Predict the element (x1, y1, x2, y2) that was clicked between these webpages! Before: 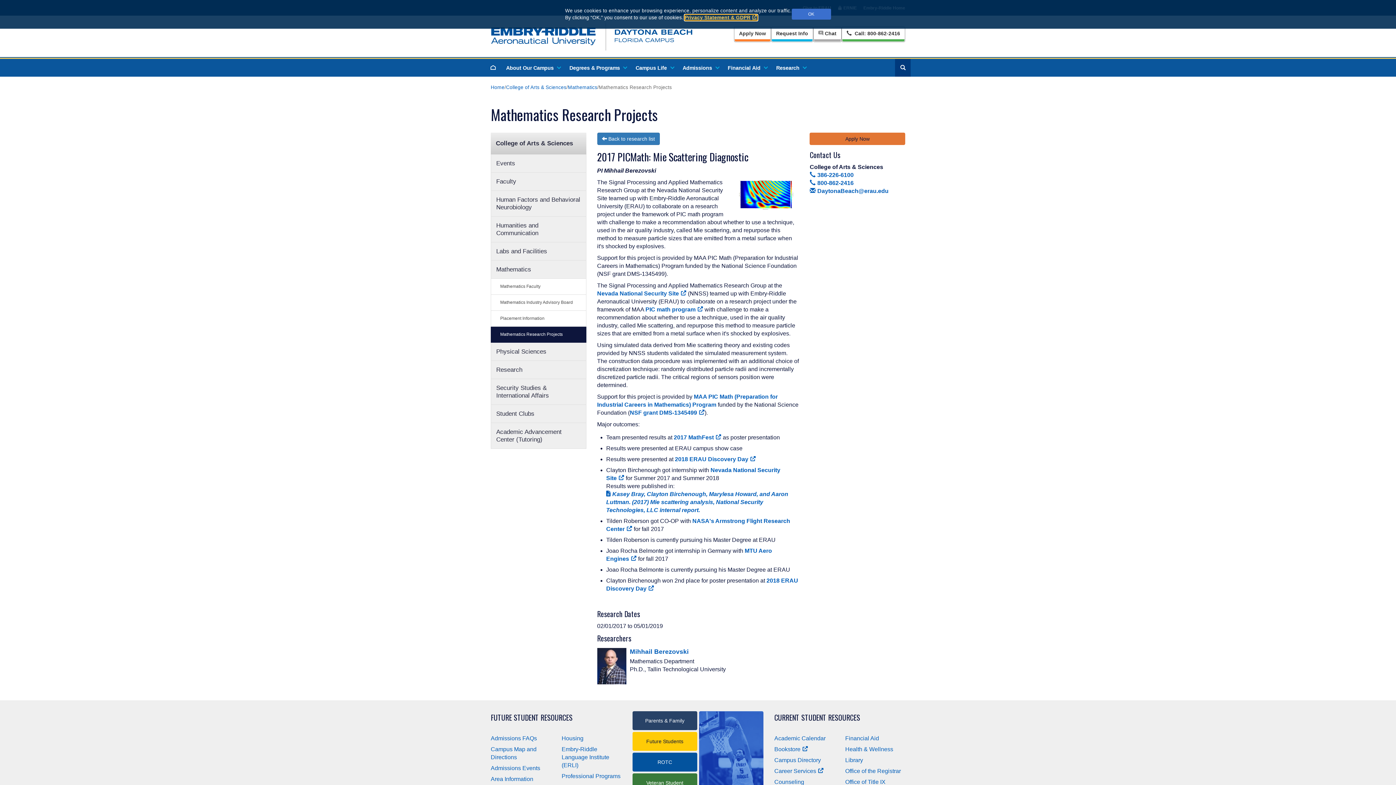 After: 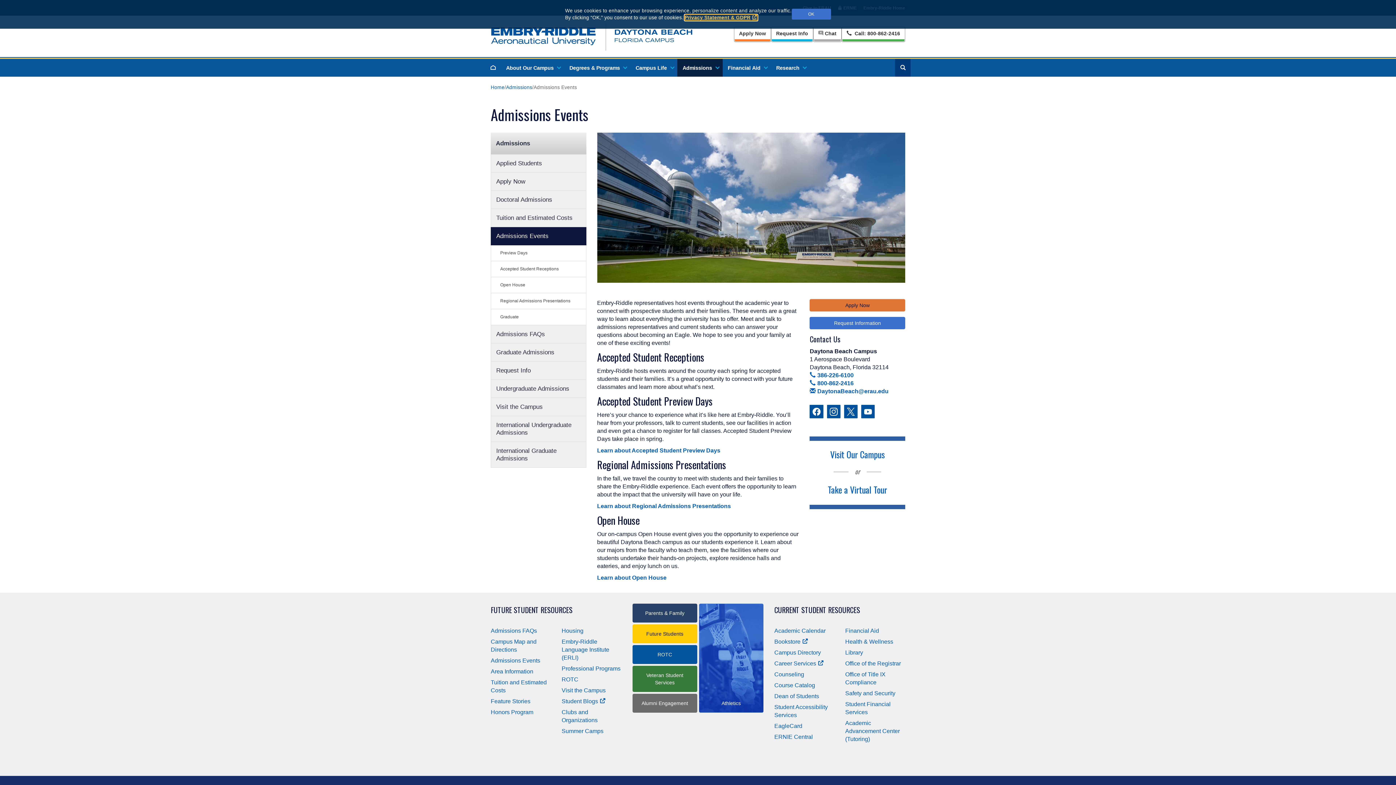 Action: bbox: (490, 765, 540, 771) label: Admissions Events